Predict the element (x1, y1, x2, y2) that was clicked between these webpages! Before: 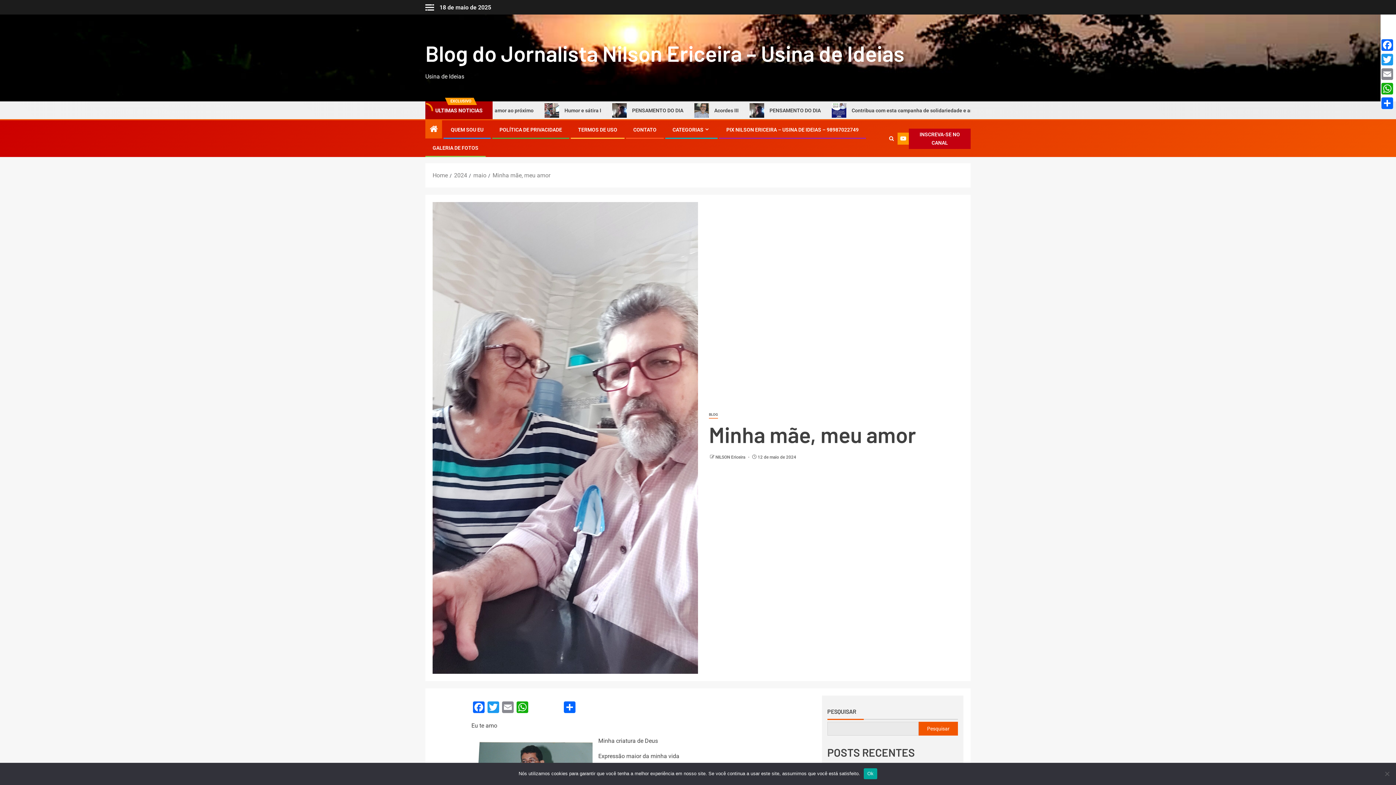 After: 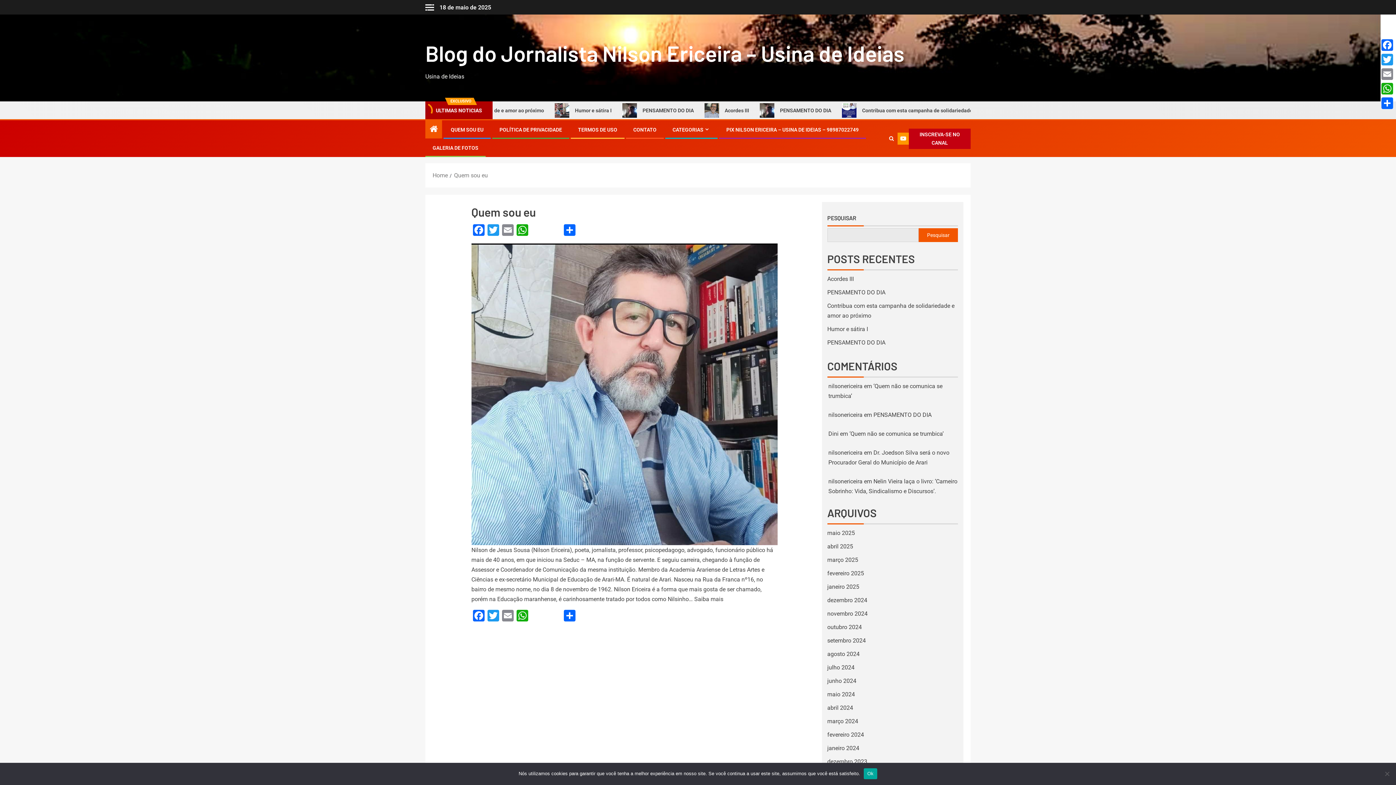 Action: label: QUEM SOU EU bbox: (450, 126, 483, 132)